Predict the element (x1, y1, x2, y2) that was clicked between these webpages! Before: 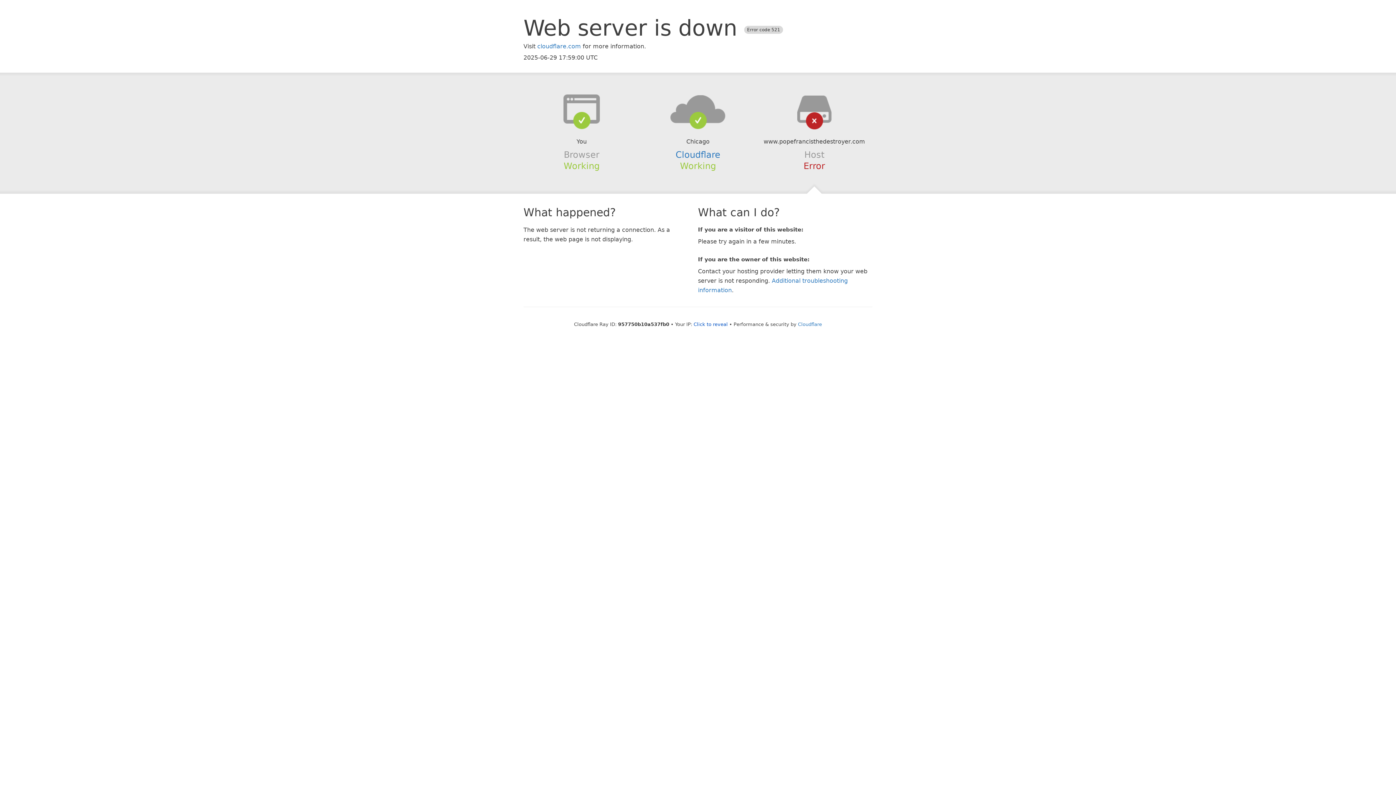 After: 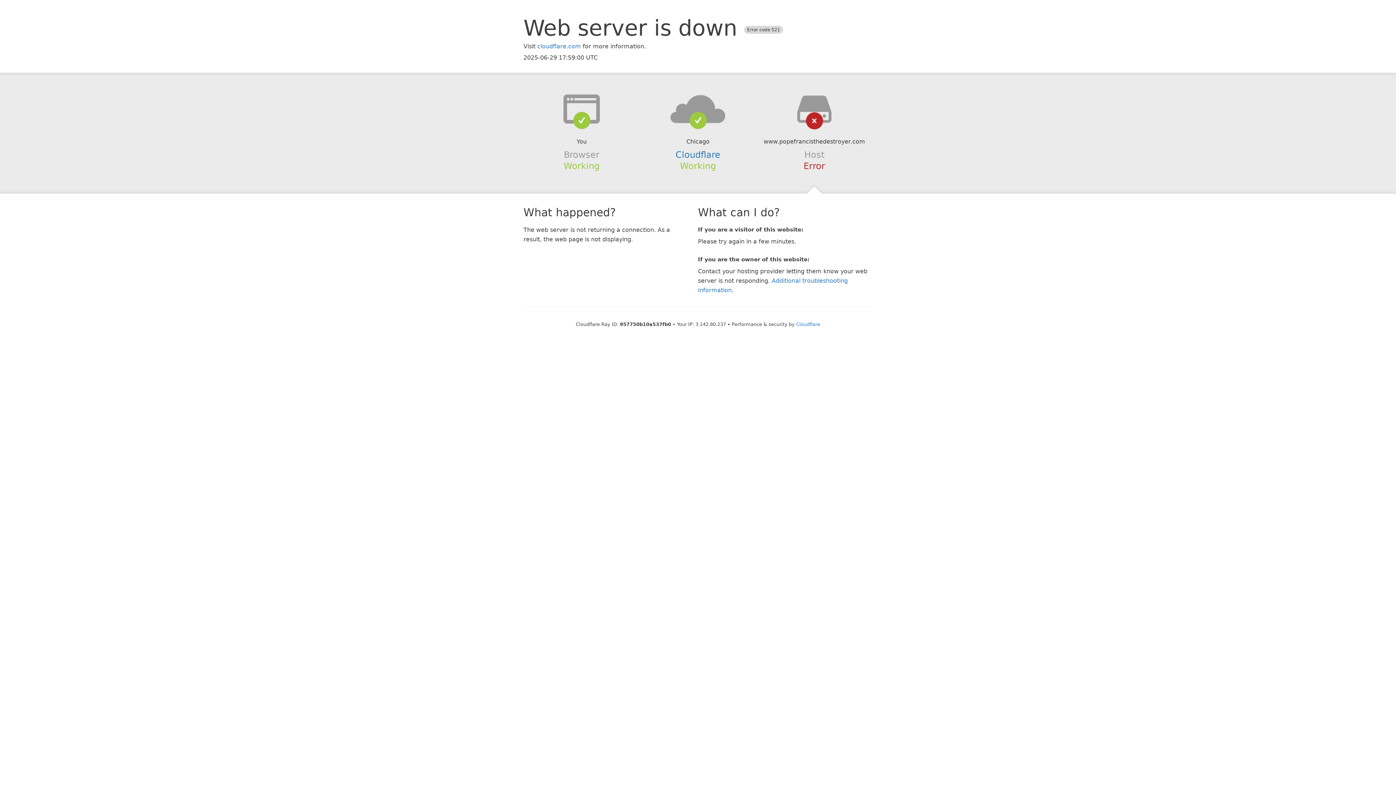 Action: label: Click to reveal bbox: (693, 321, 728, 327)